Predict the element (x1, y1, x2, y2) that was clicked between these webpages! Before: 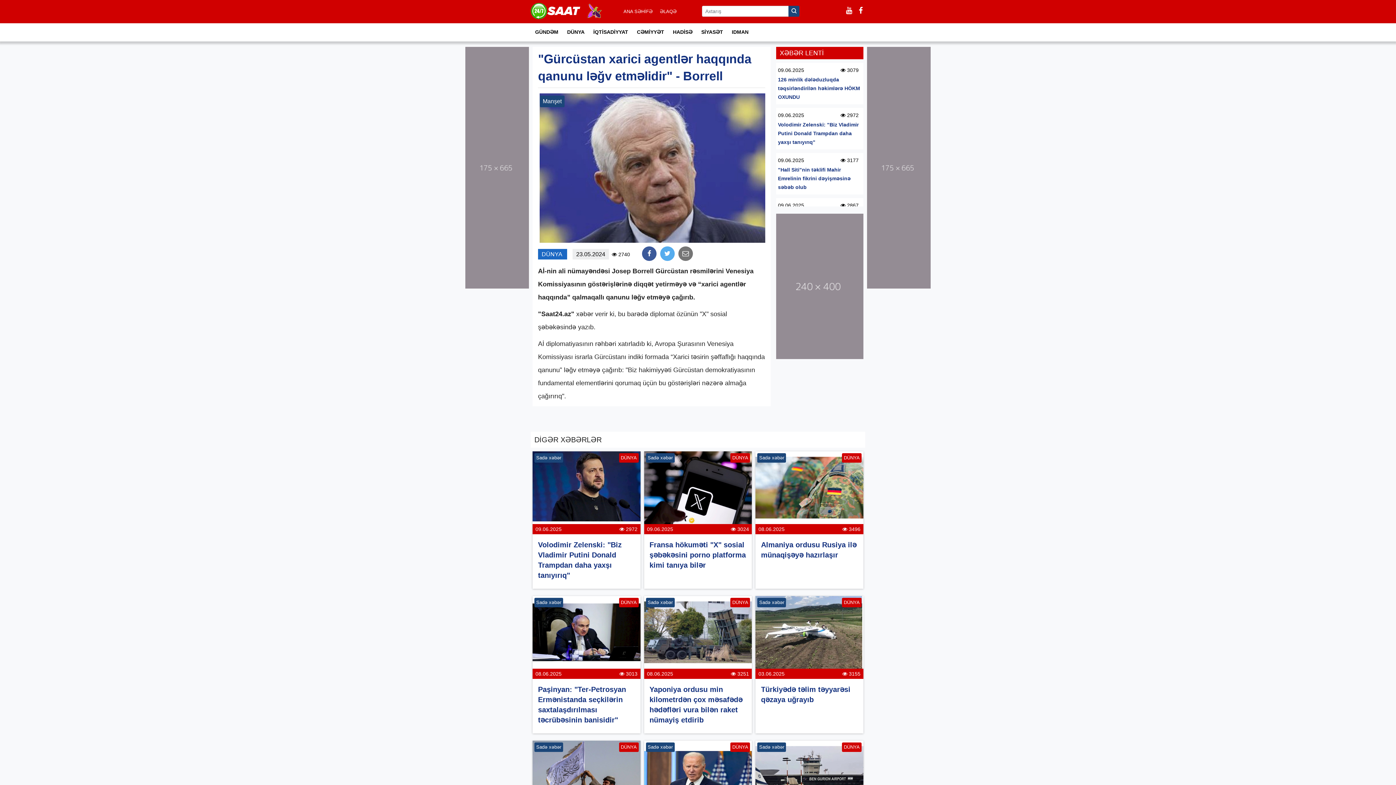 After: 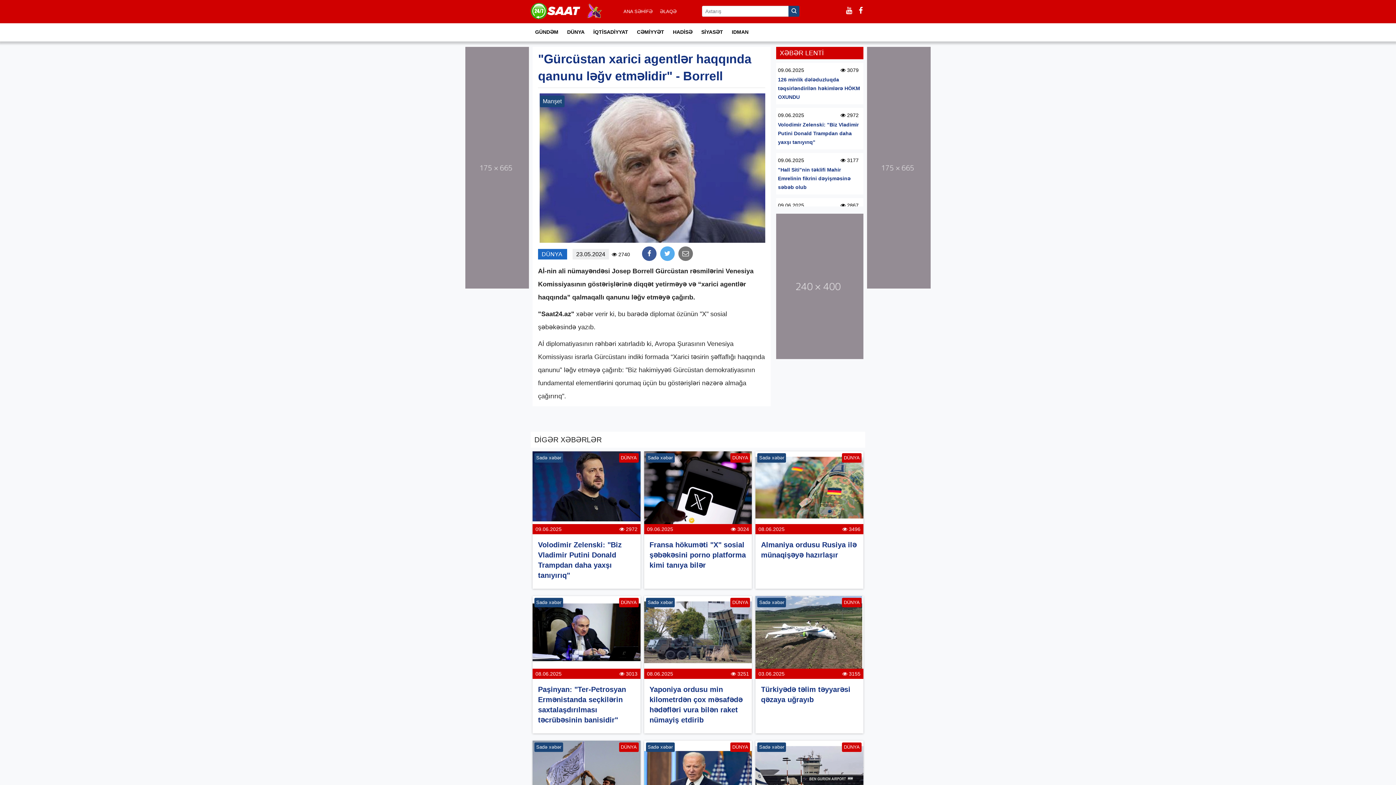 Action: bbox: (642, 246, 656, 261)